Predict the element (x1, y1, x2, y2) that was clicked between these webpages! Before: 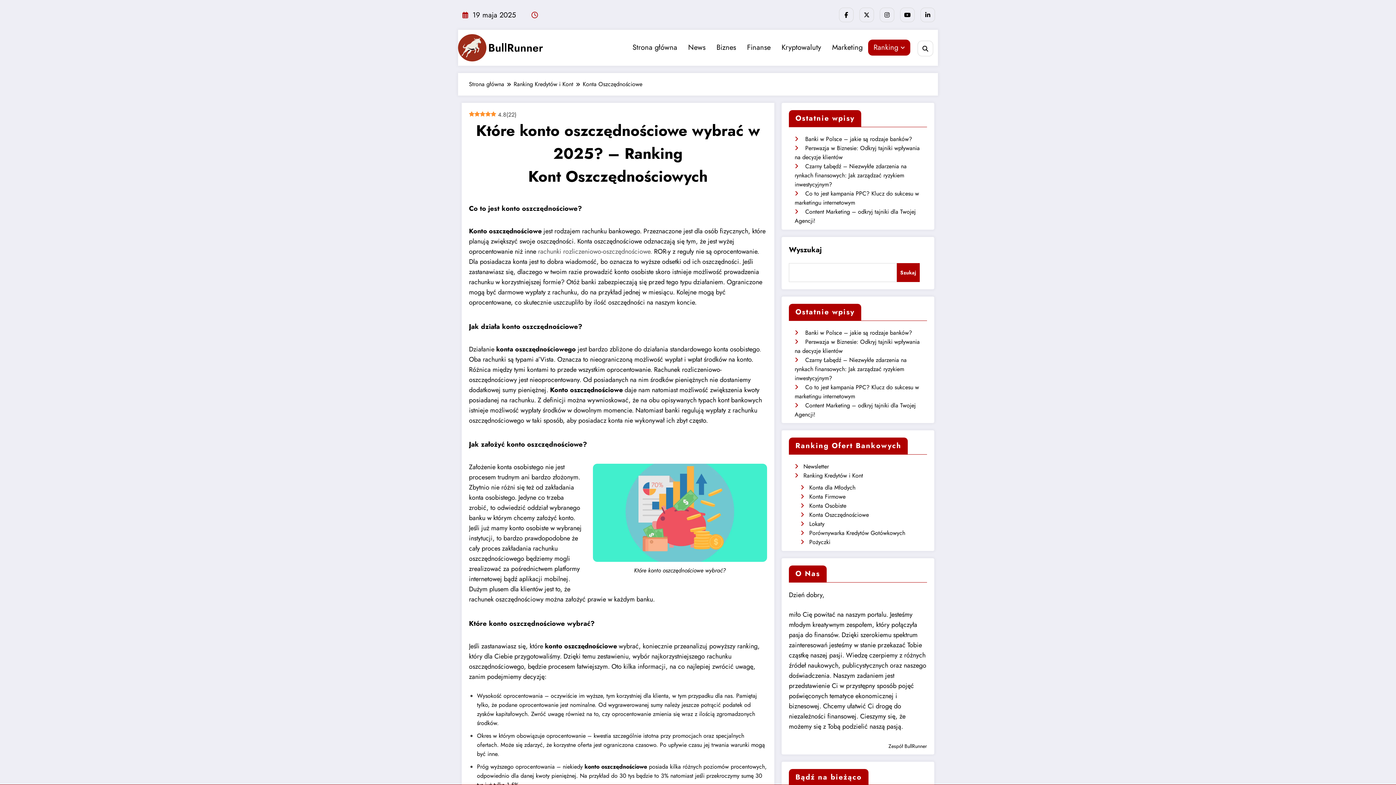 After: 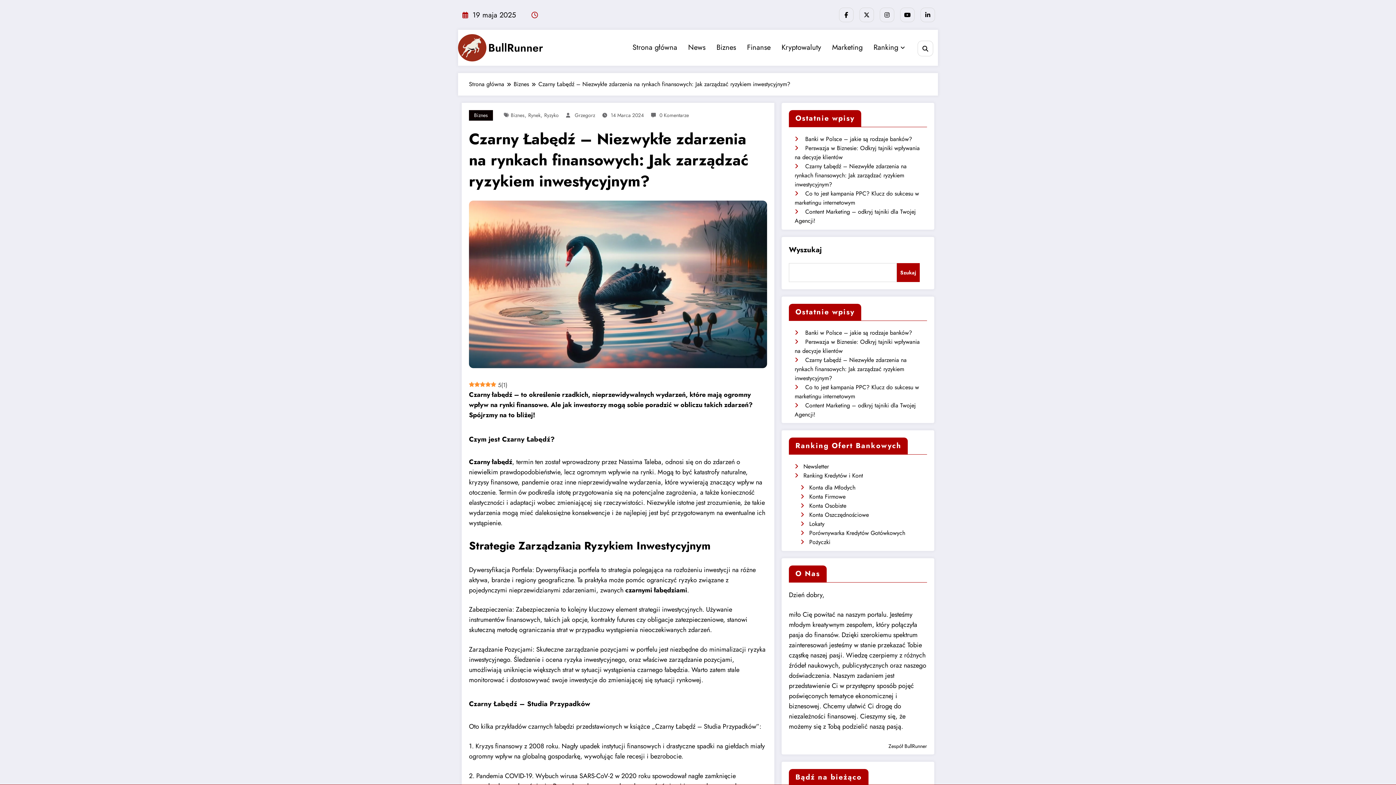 Action: label: Czarny Łabędź – Niezwykłe zdarzenia na rynkach finansowych: Jak zarządzać ryzykiem inwestycyjnym? bbox: (794, 355, 906, 382)